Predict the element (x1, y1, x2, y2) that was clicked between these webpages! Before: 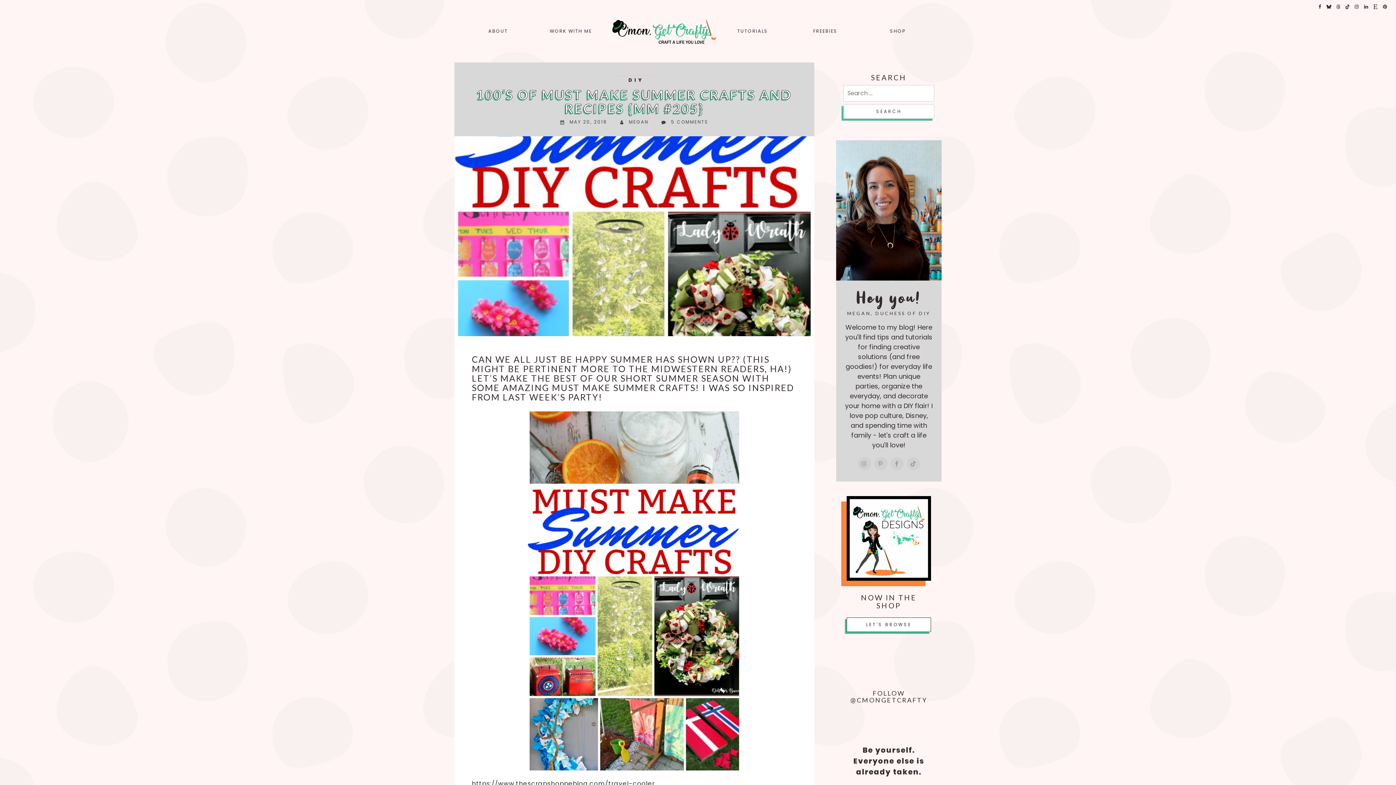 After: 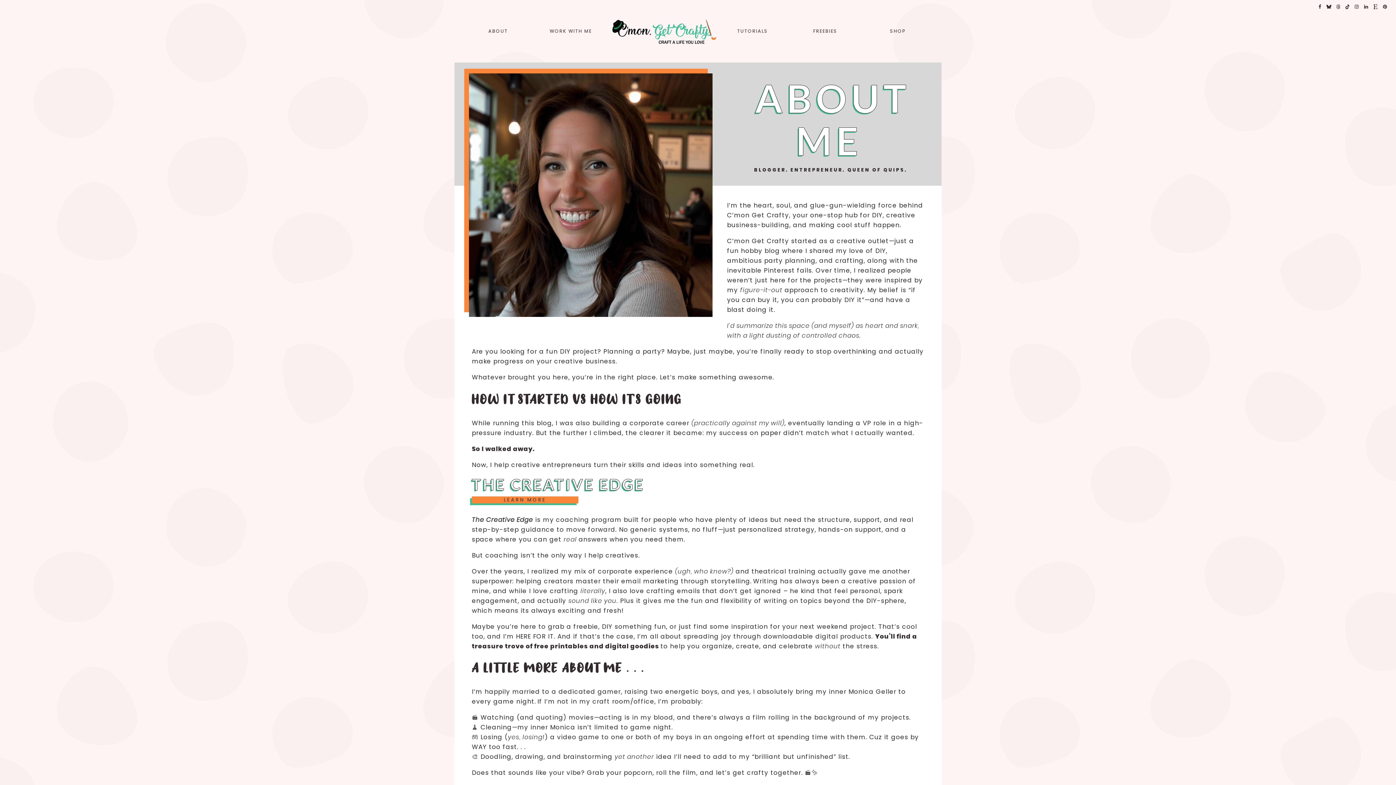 Action: bbox: (488, 28, 507, 34) label: ABOUT